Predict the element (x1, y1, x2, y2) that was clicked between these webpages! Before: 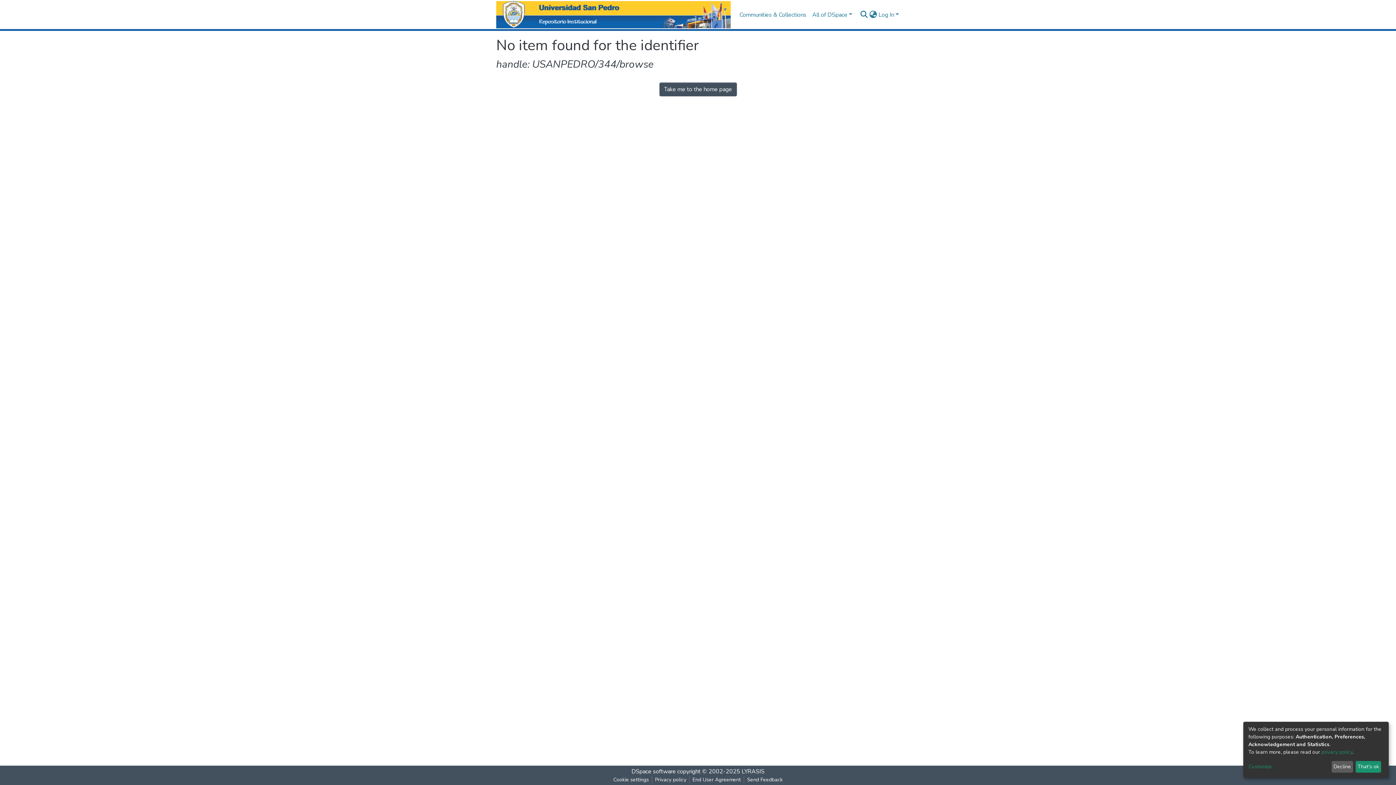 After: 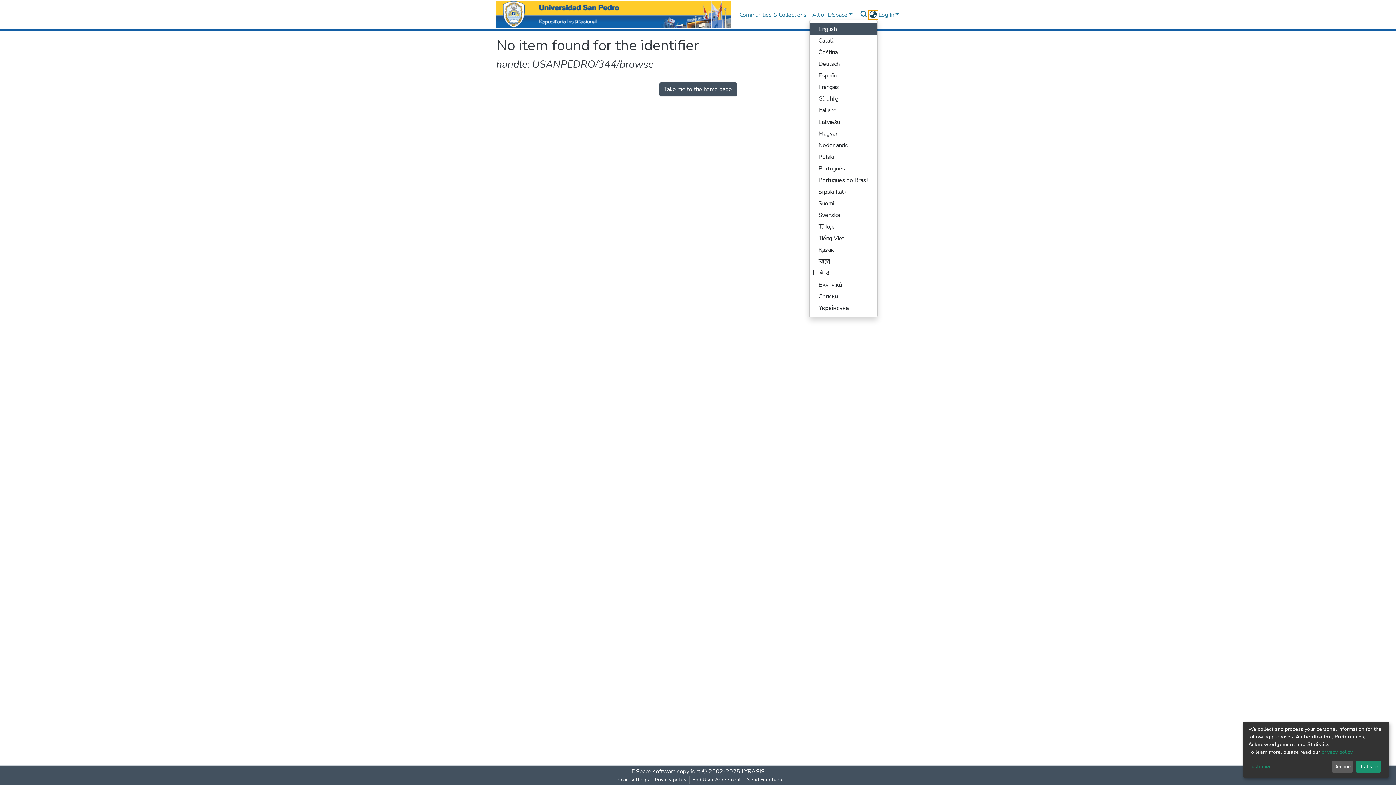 Action: label: Language switch bbox: (868, 10, 877, 19)